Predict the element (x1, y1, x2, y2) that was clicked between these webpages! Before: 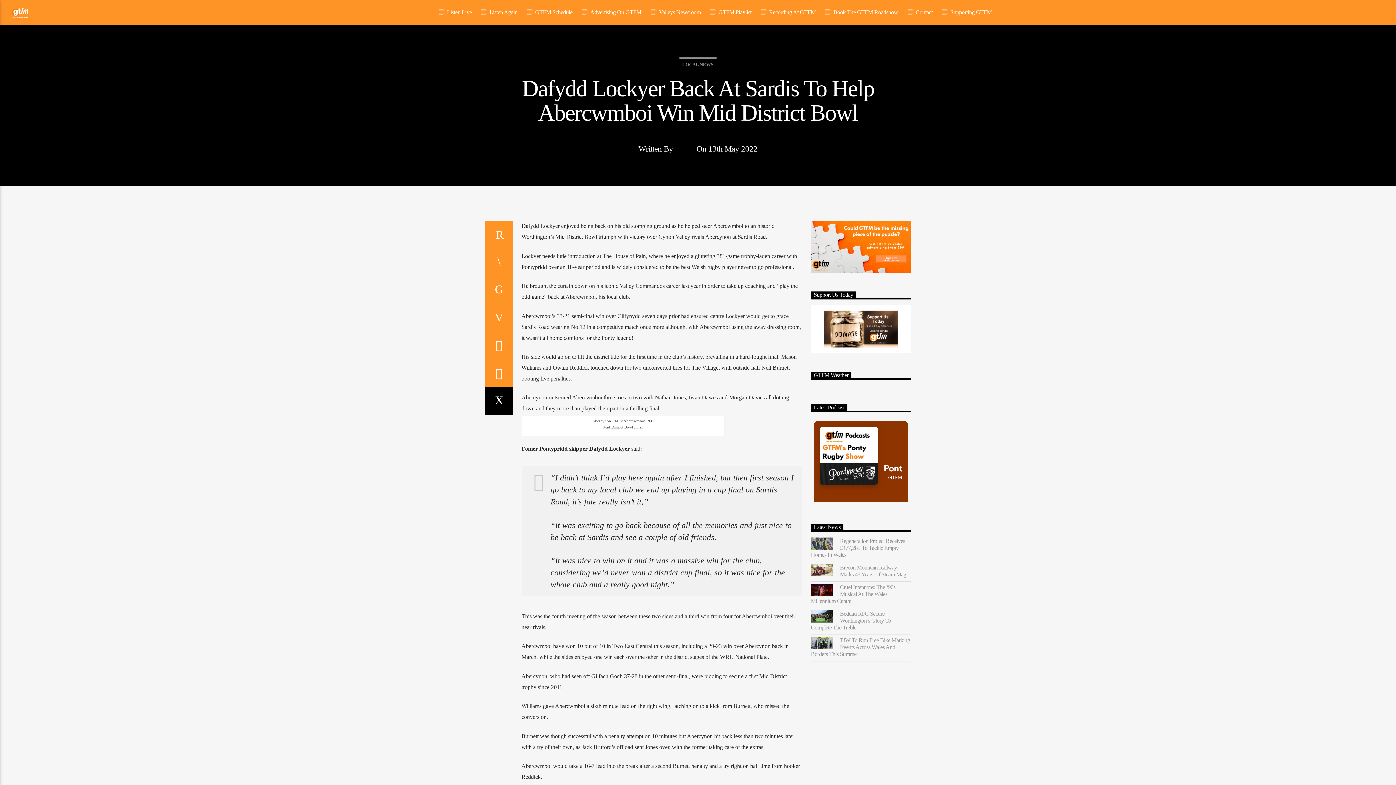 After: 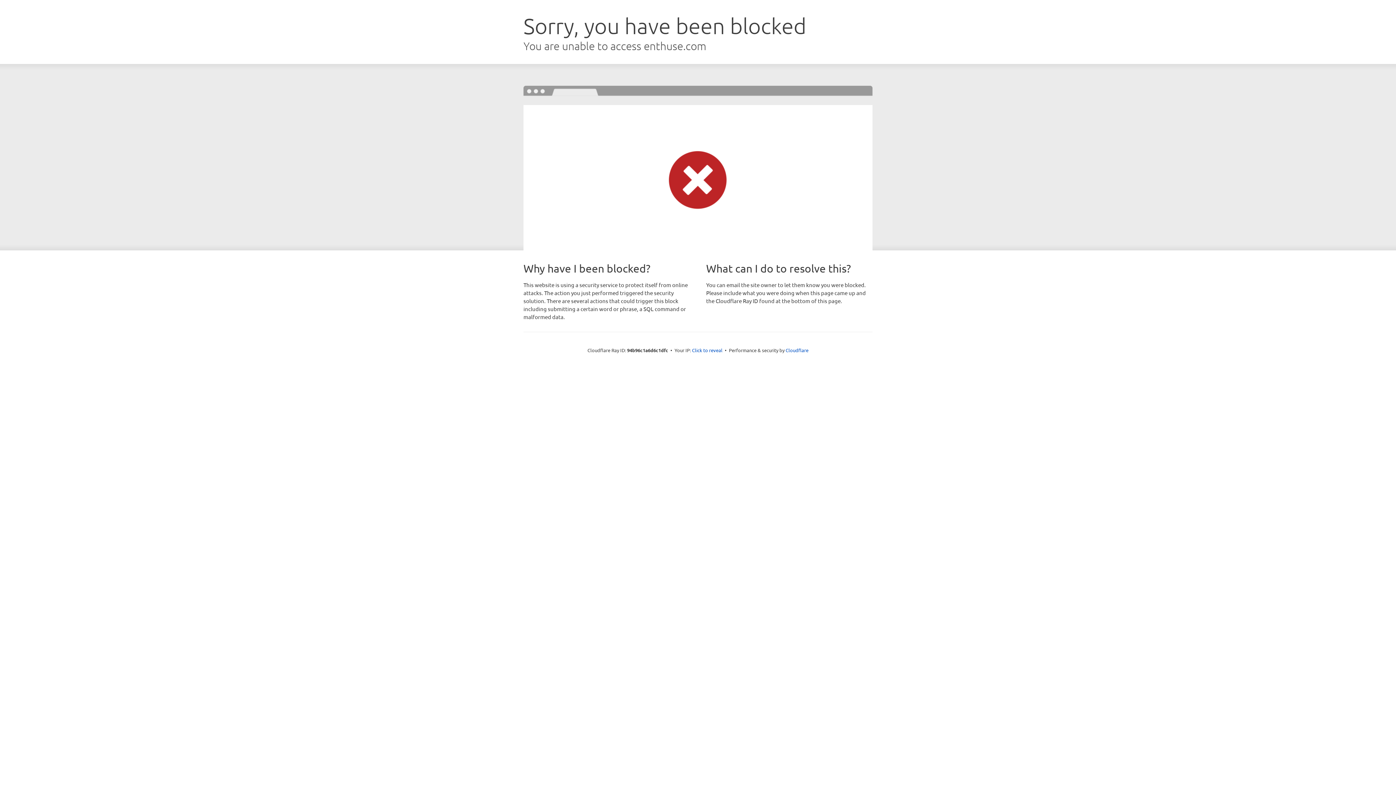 Action: bbox: (942, 0, 1000, 24) label: Supporting GTFM